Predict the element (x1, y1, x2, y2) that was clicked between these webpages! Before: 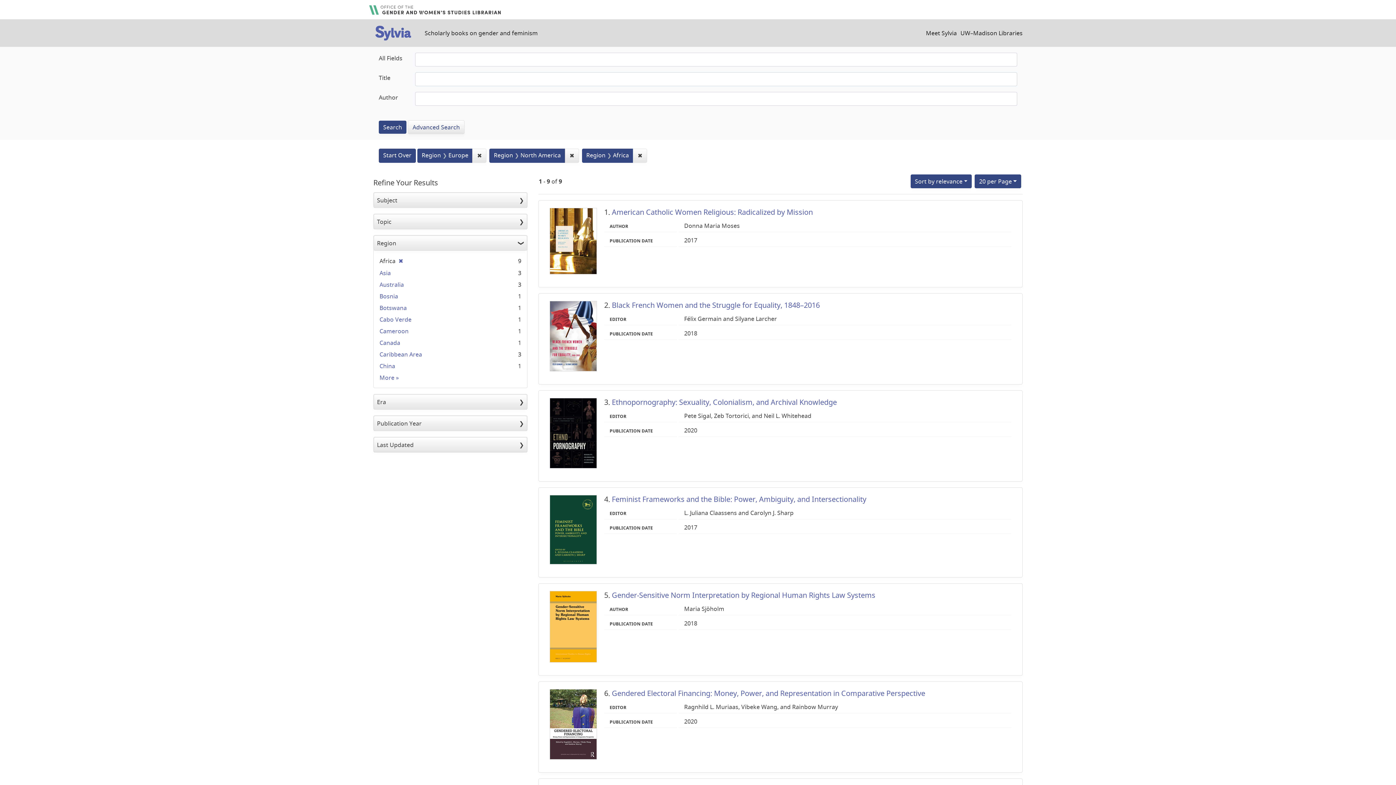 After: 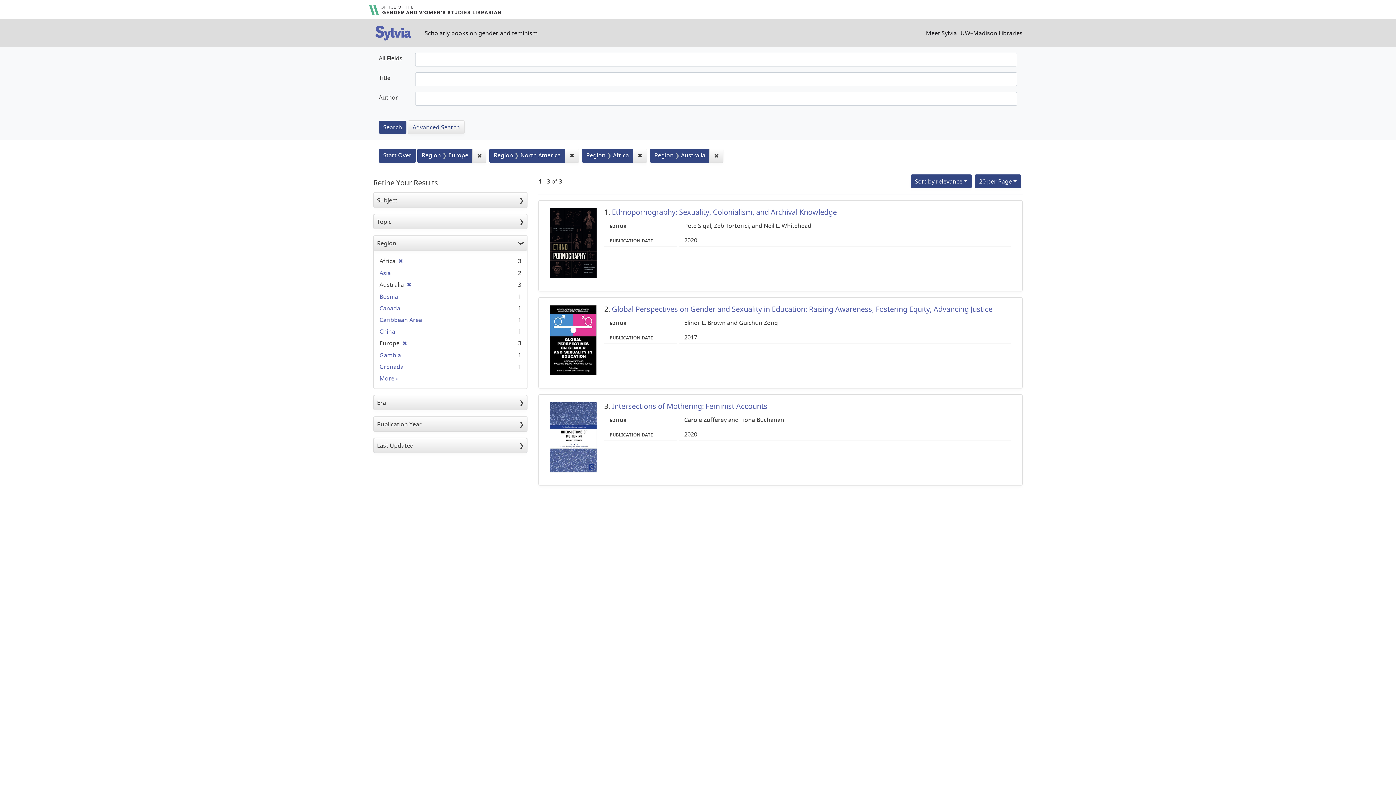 Action: bbox: (379, 280, 404, 288) label: Australia